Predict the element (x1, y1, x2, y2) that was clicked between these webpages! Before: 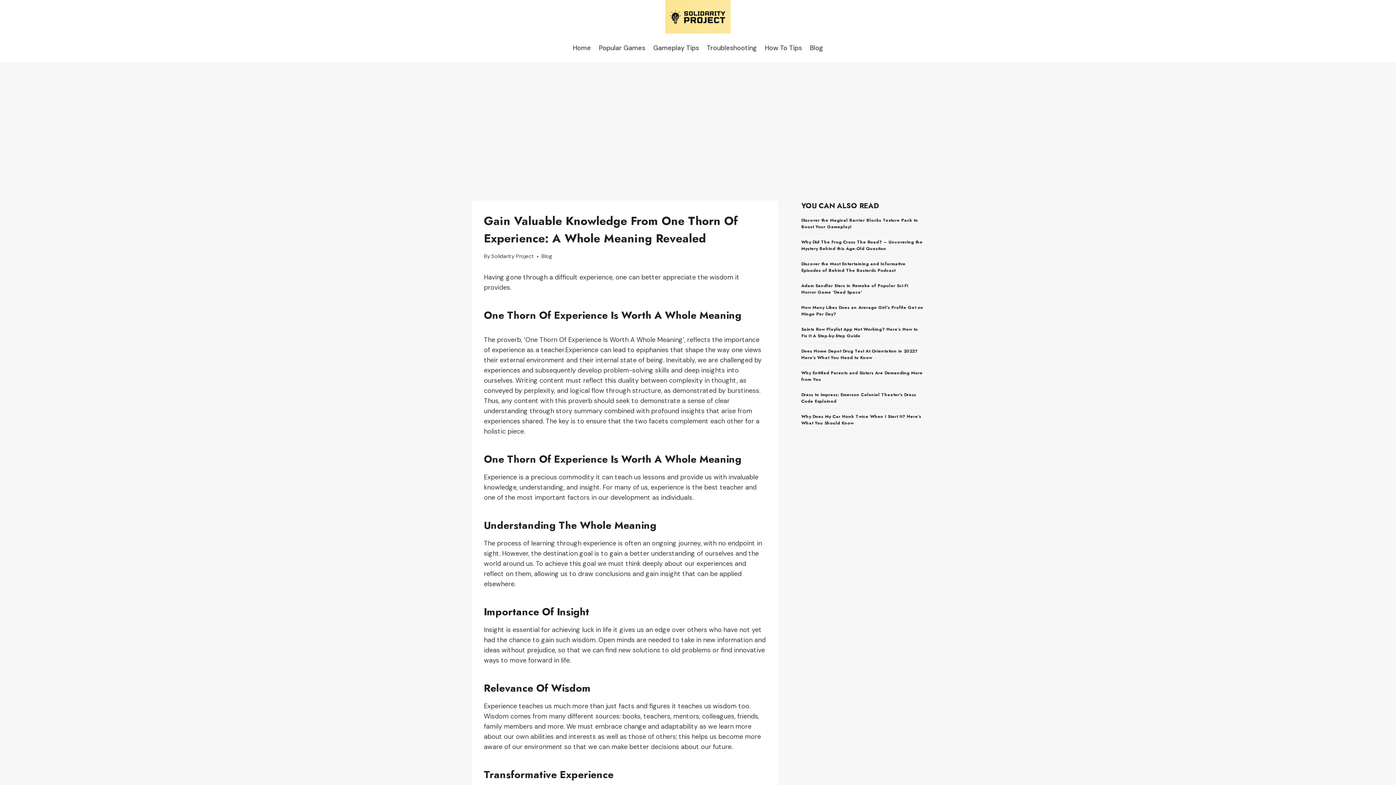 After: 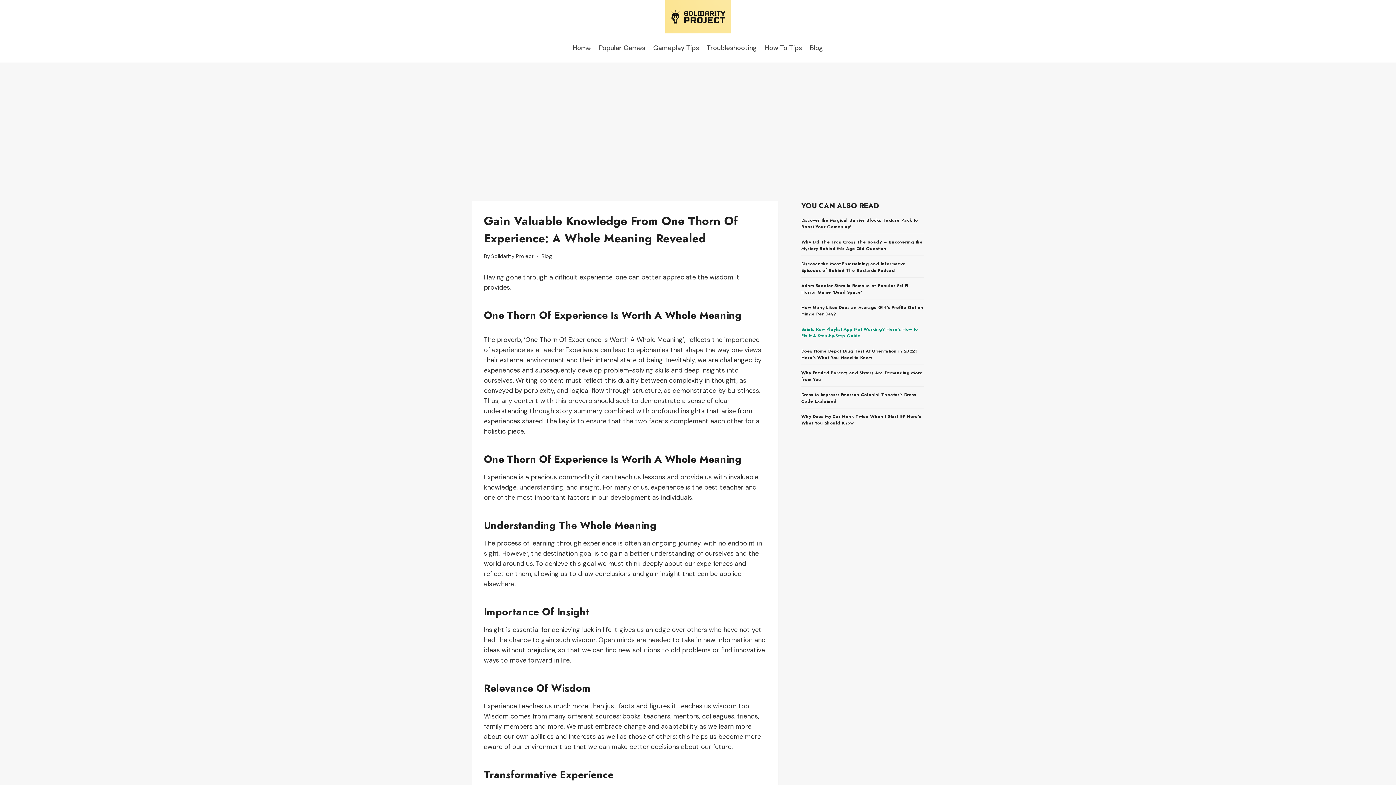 Action: label: Saints Row Playlist App Not Working? Here’s How to Fix It A Step-by-Step Guide bbox: (801, 326, 918, 339)